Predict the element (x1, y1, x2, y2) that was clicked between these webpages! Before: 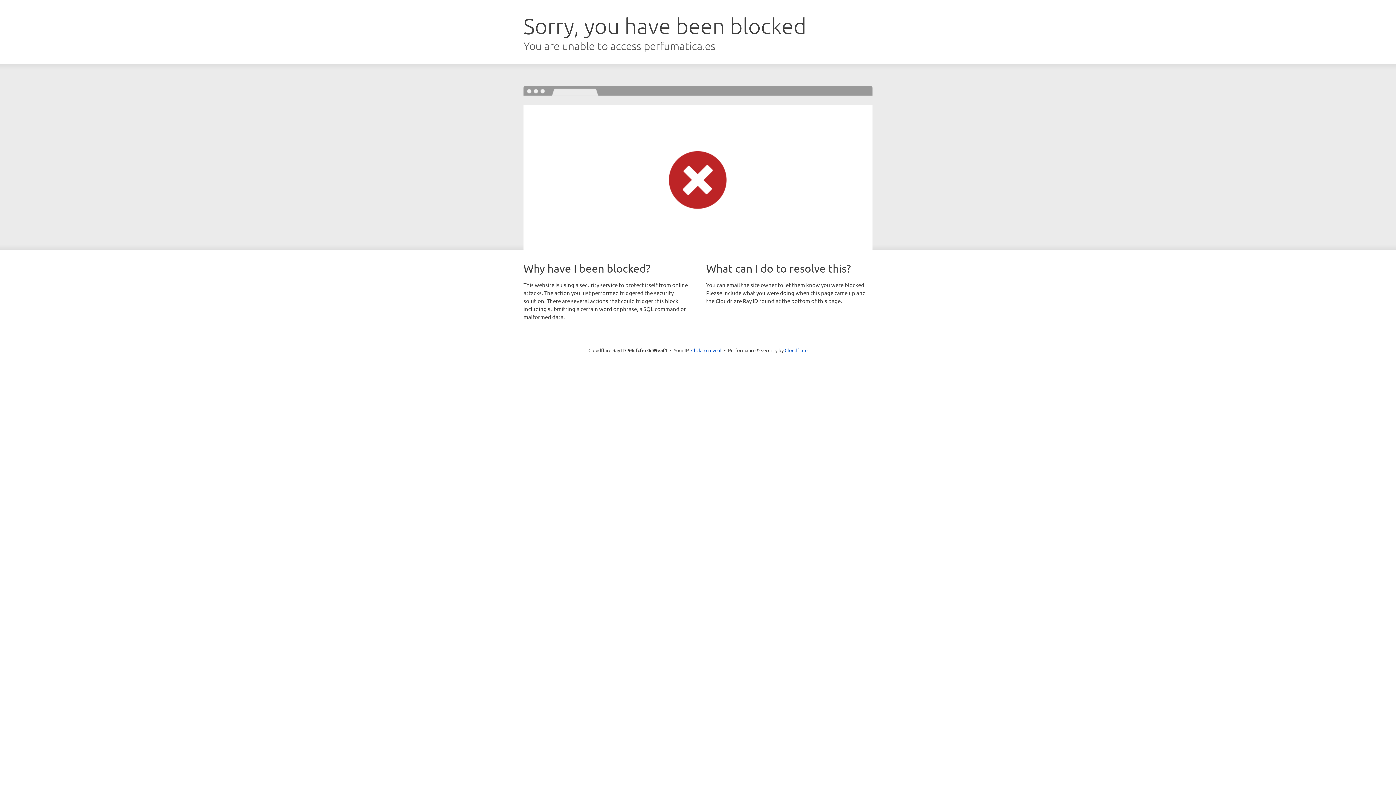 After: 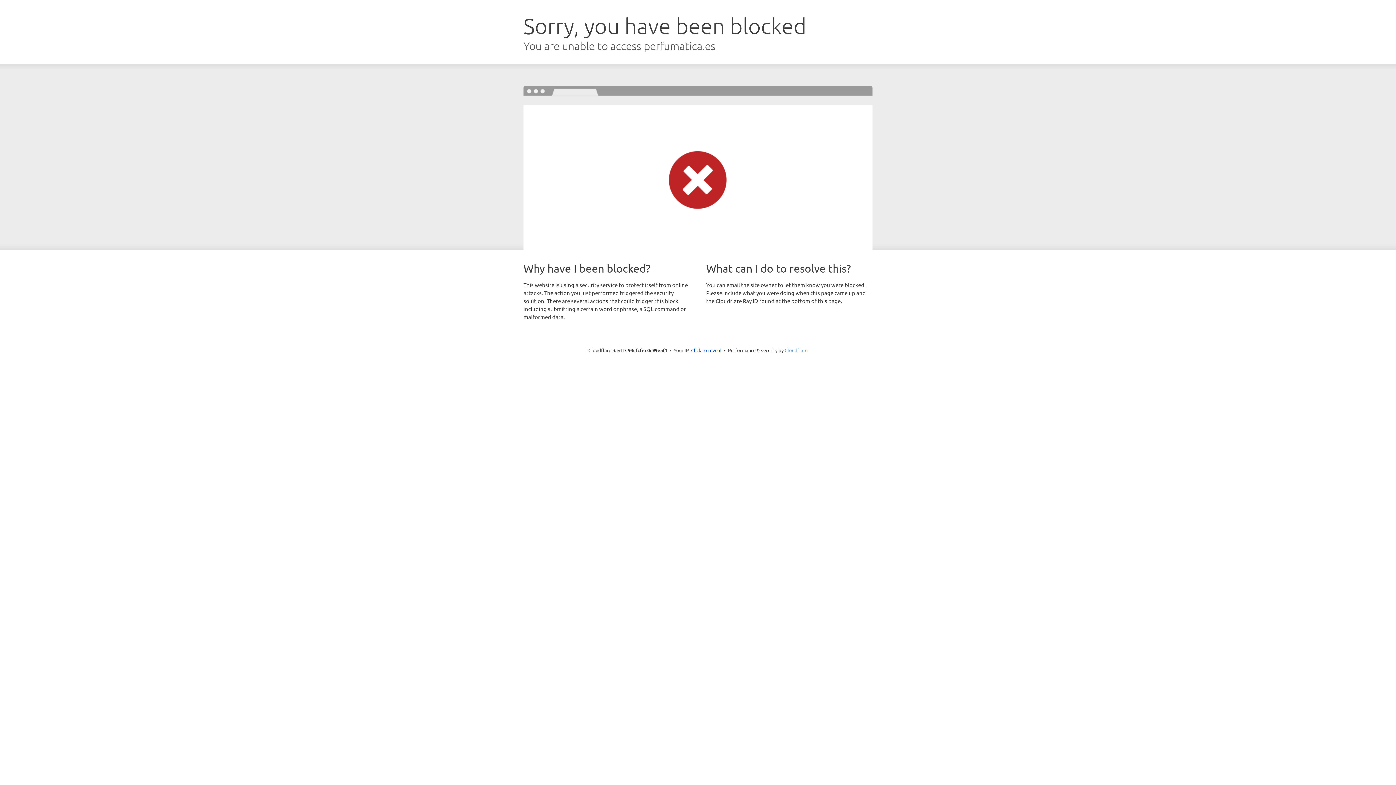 Action: bbox: (784, 347, 807, 353) label: Cloudflare